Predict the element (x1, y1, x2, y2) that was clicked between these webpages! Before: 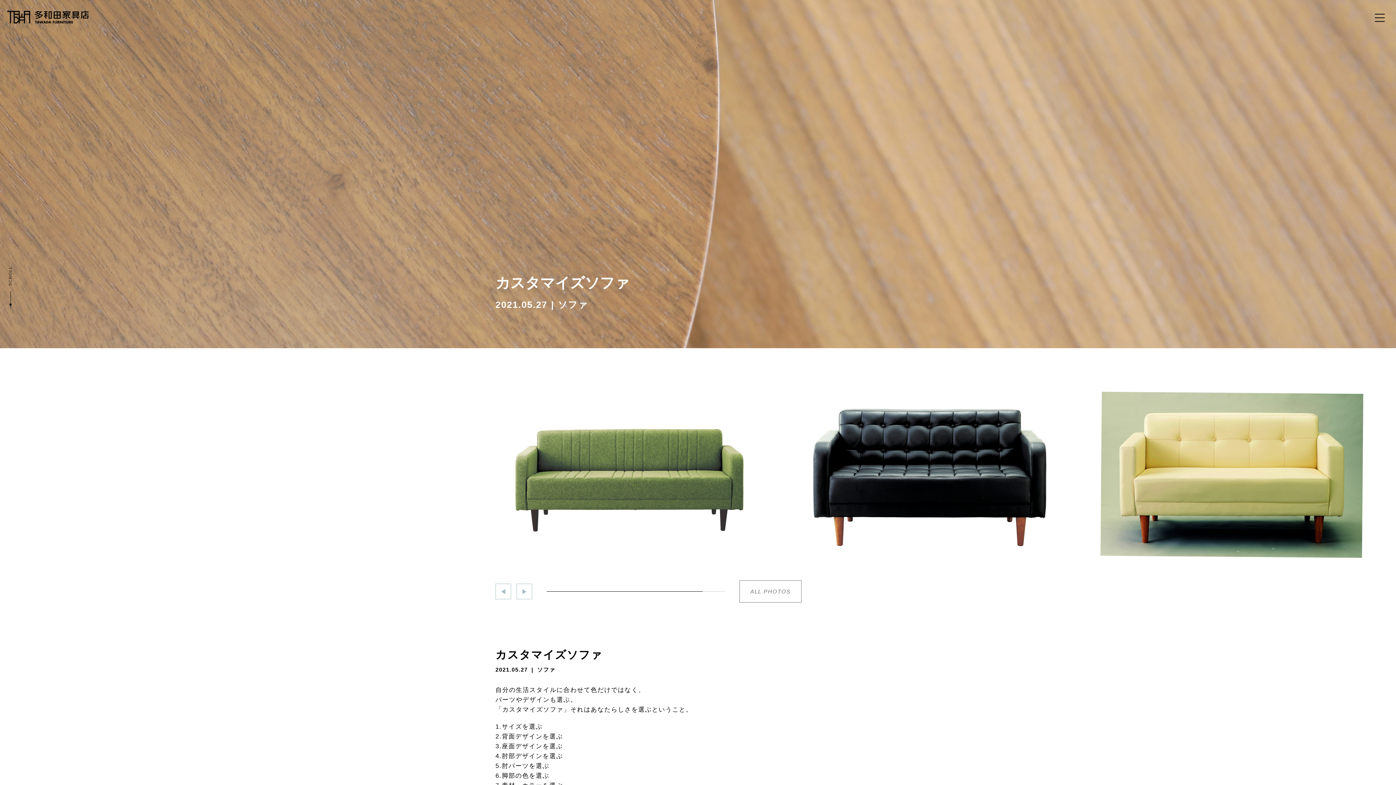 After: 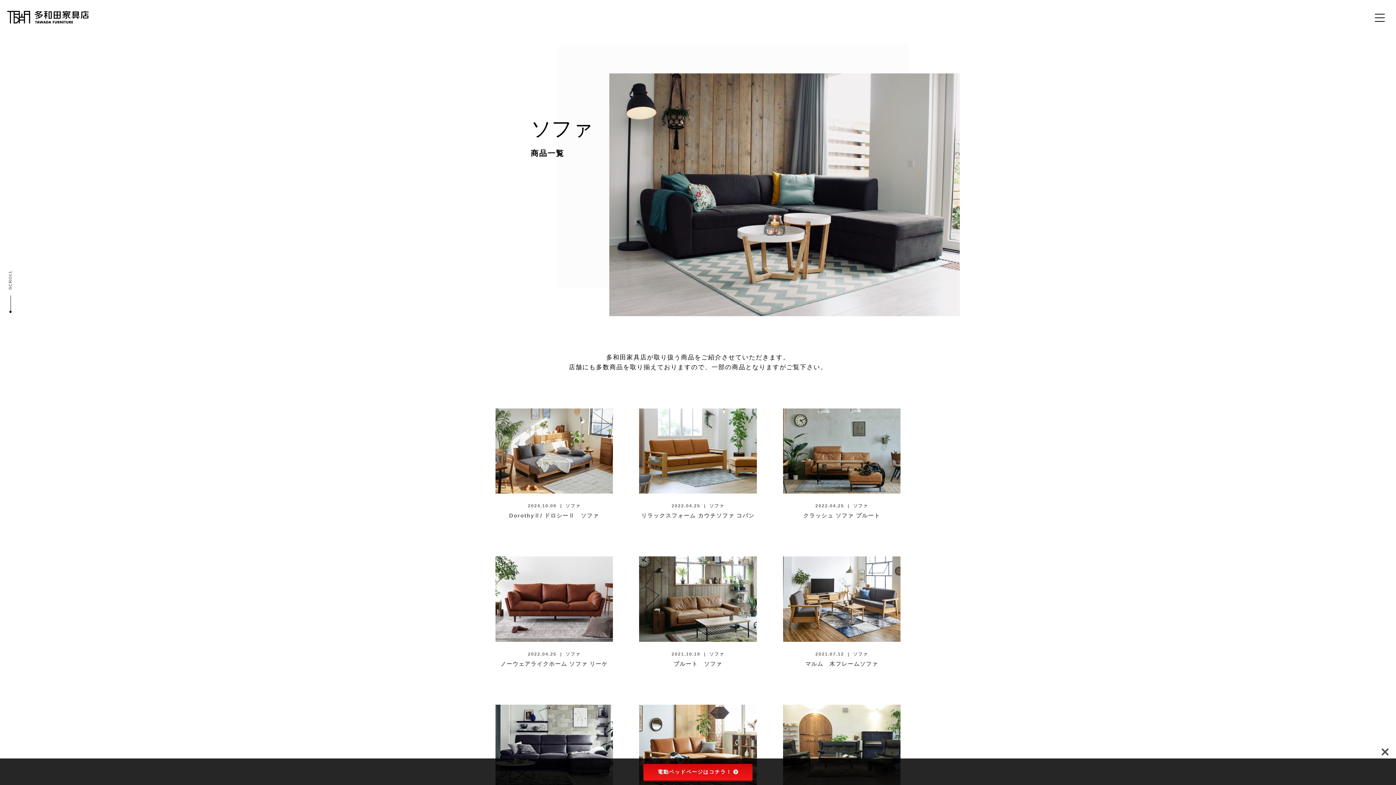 Action: bbox: (537, 665, 555, 674) label: ソファ